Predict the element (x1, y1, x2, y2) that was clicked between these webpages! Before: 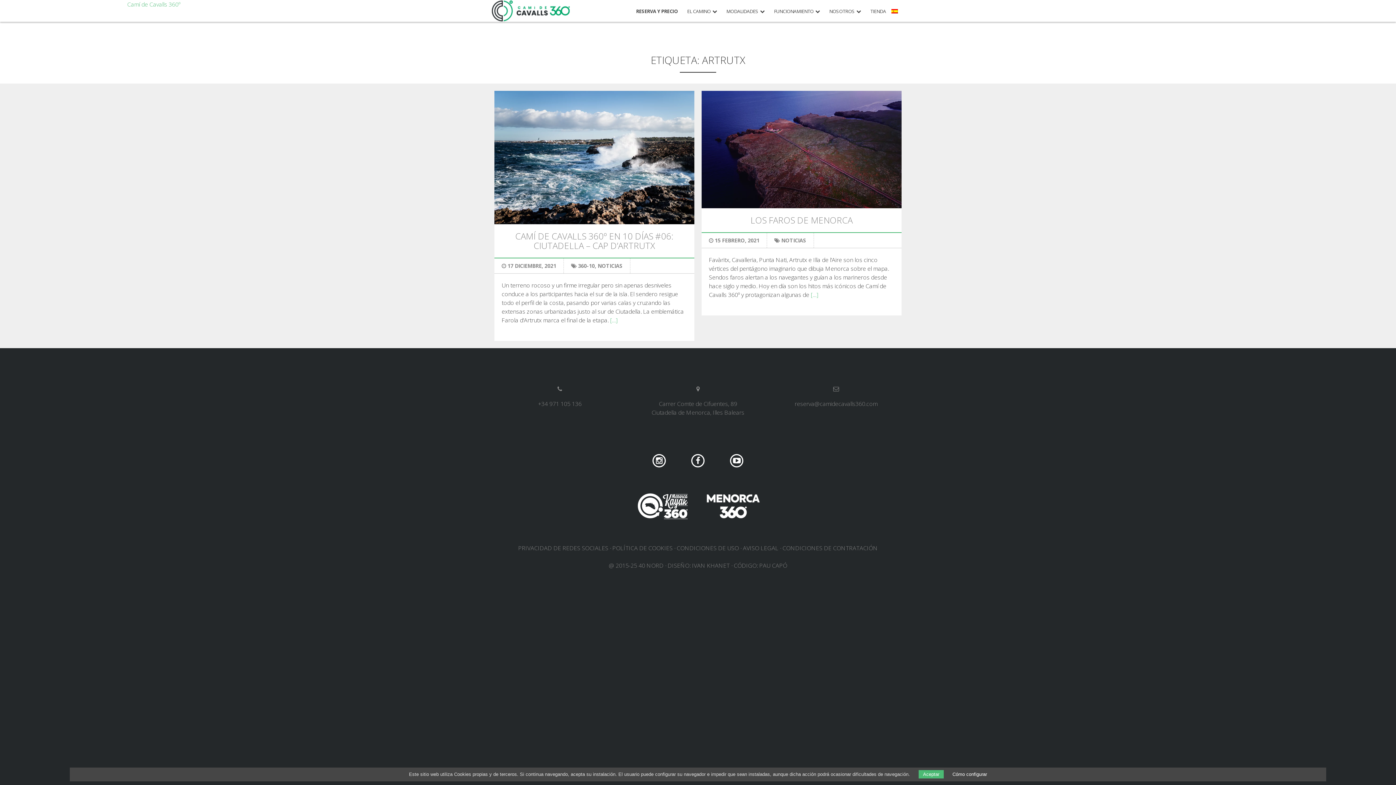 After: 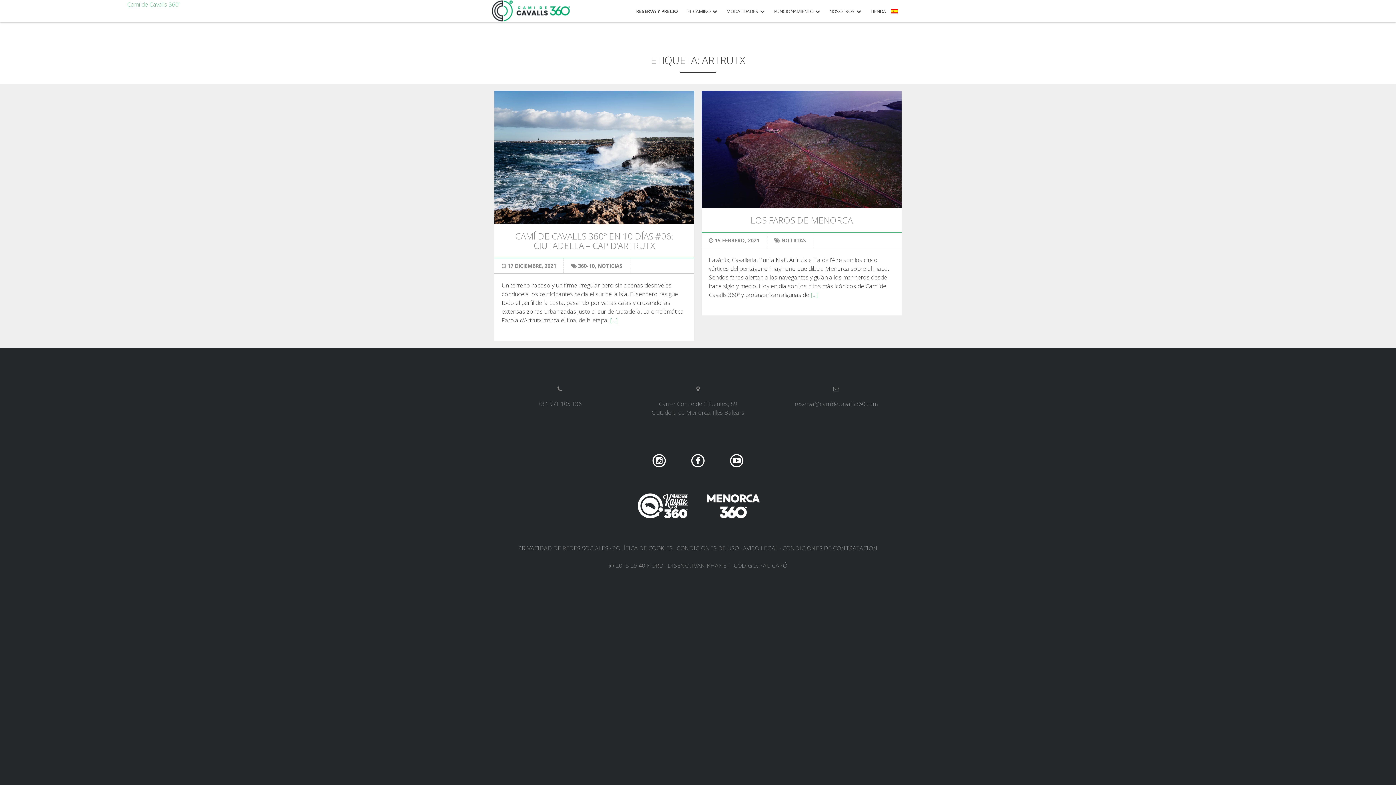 Action: label: Aceptar bbox: (918, 770, 944, 778)